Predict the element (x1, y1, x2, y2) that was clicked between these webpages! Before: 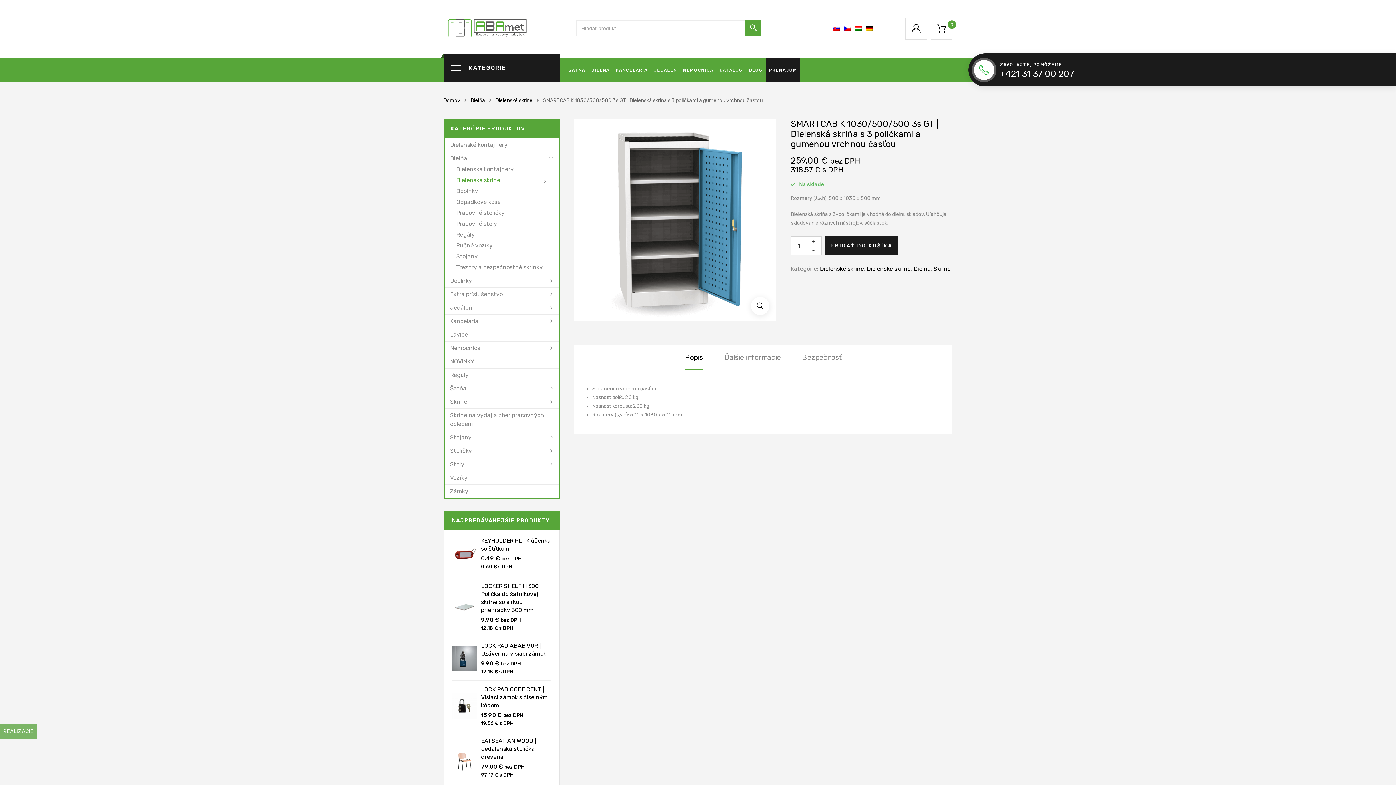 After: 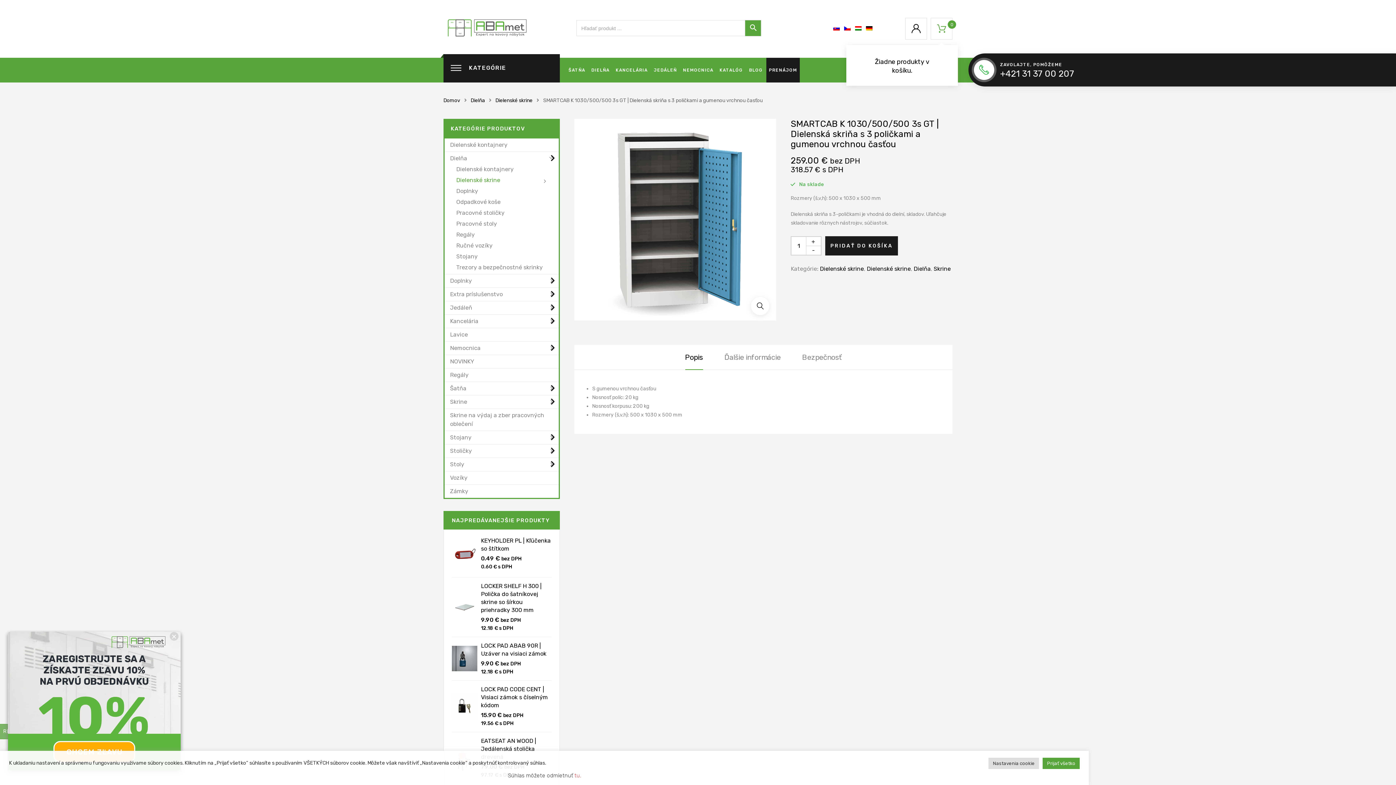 Action: bbox: (930, 17, 952, 39) label: 0